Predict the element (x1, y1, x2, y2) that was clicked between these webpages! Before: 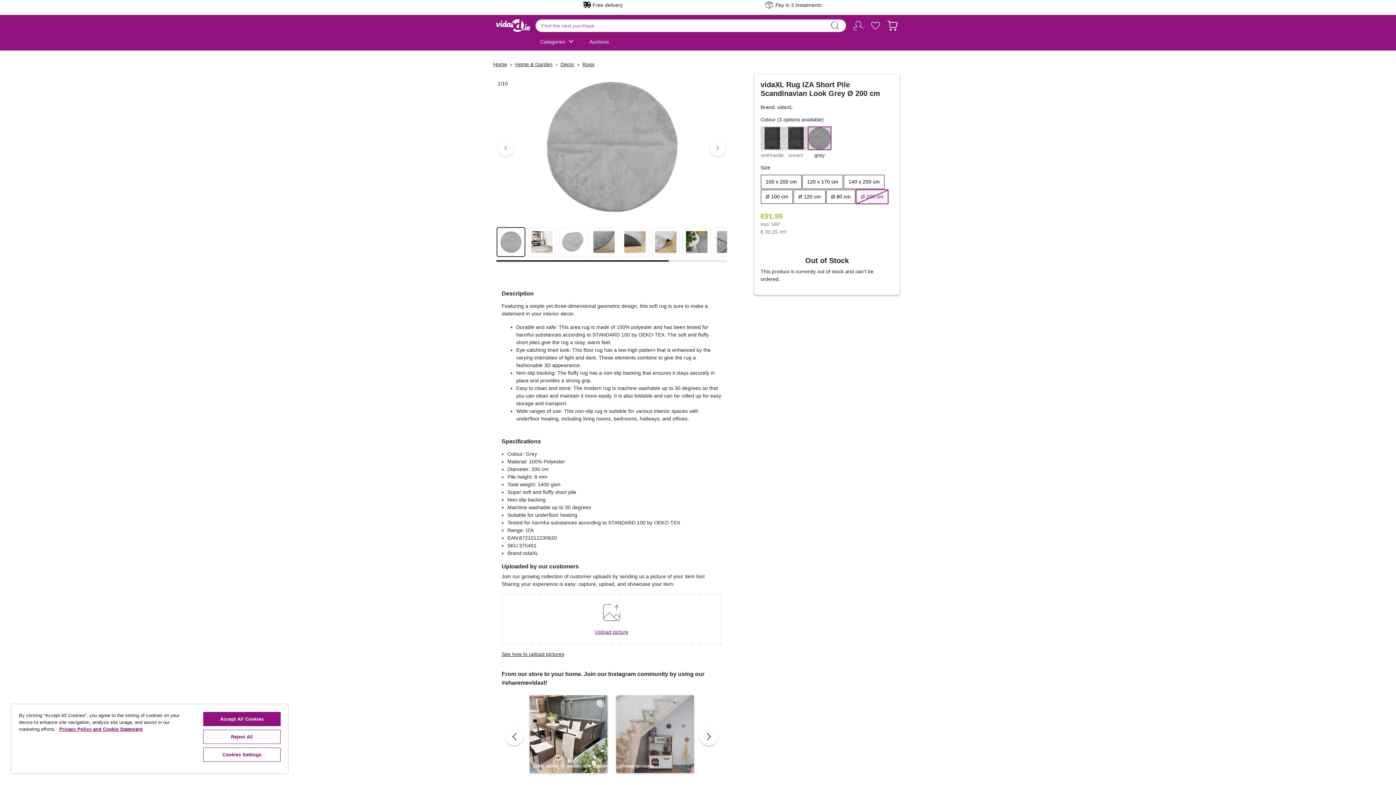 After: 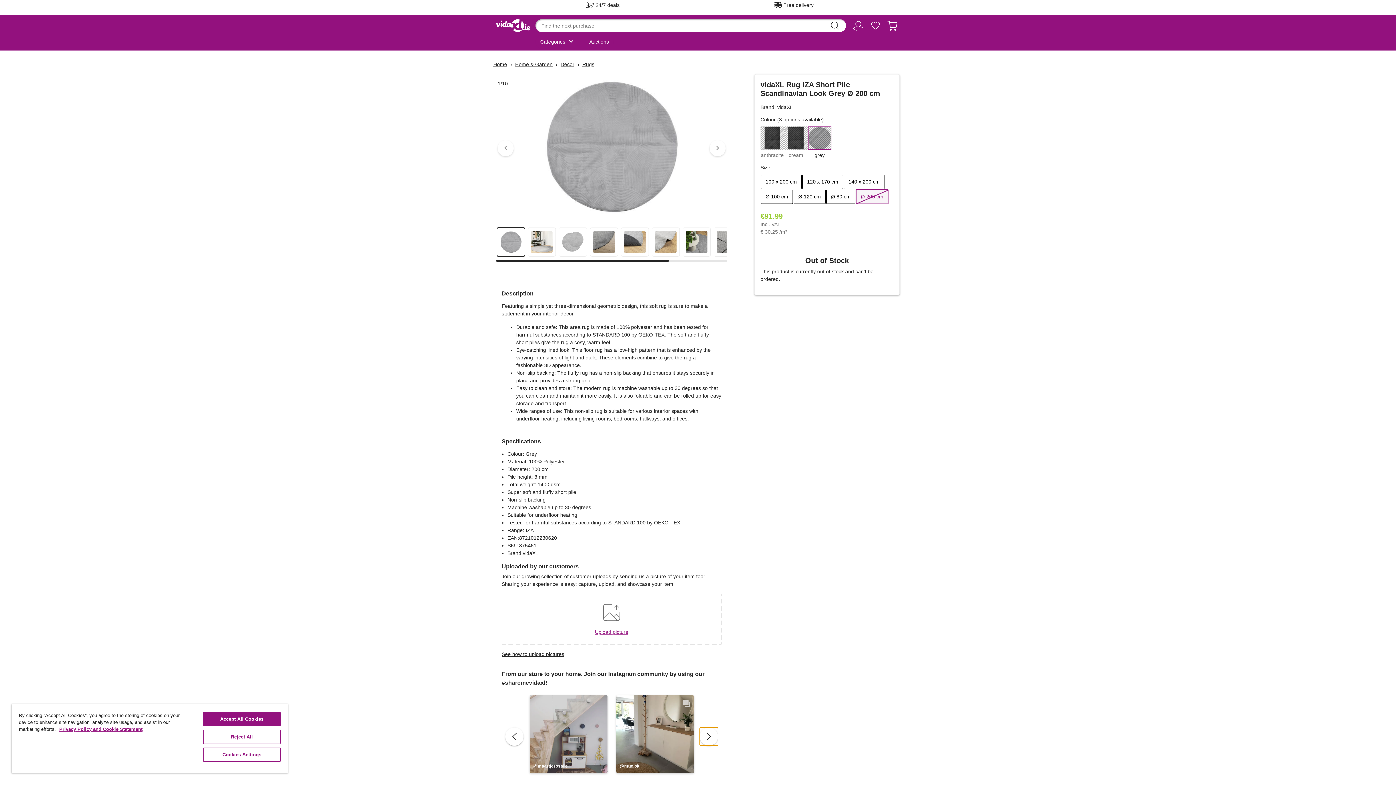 Action: bbox: (699, 728, 718, 746) label: next